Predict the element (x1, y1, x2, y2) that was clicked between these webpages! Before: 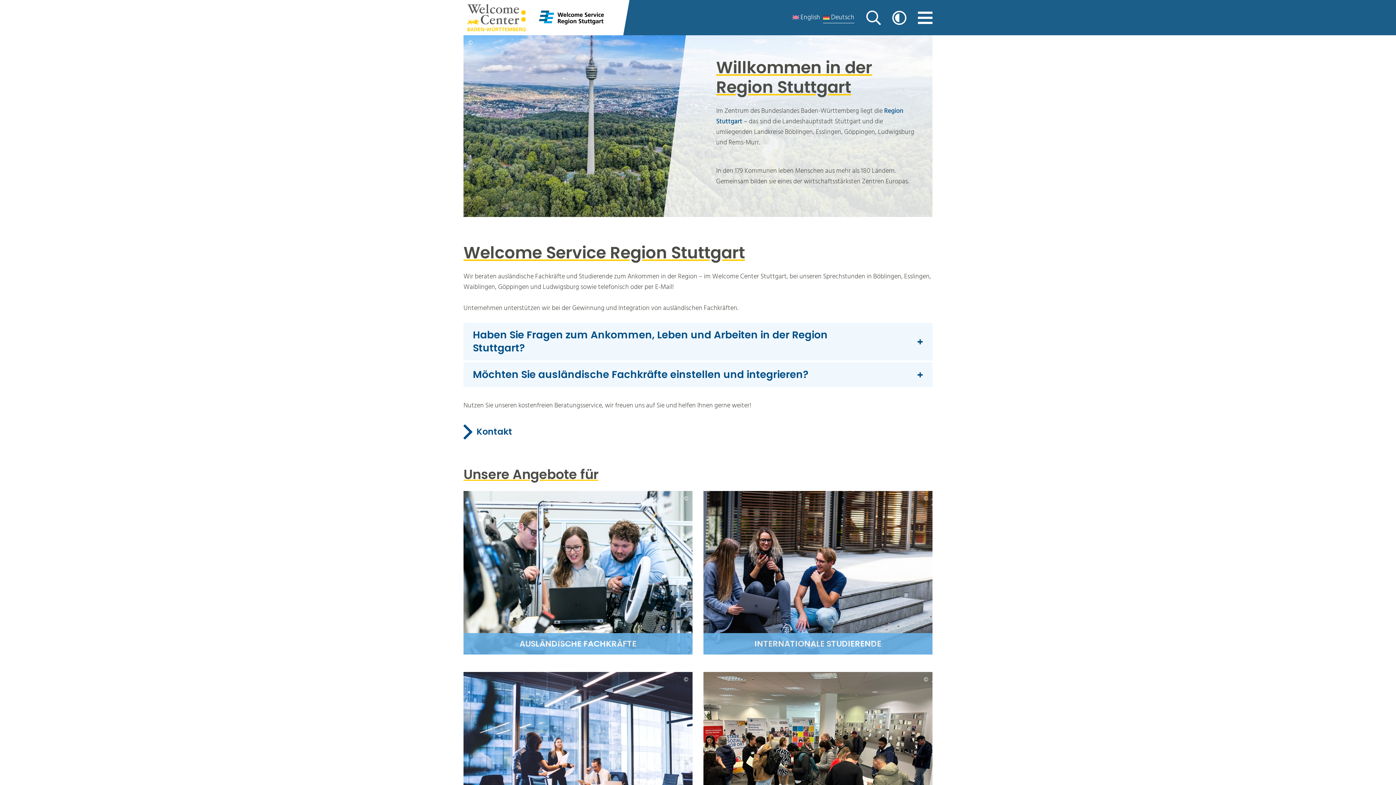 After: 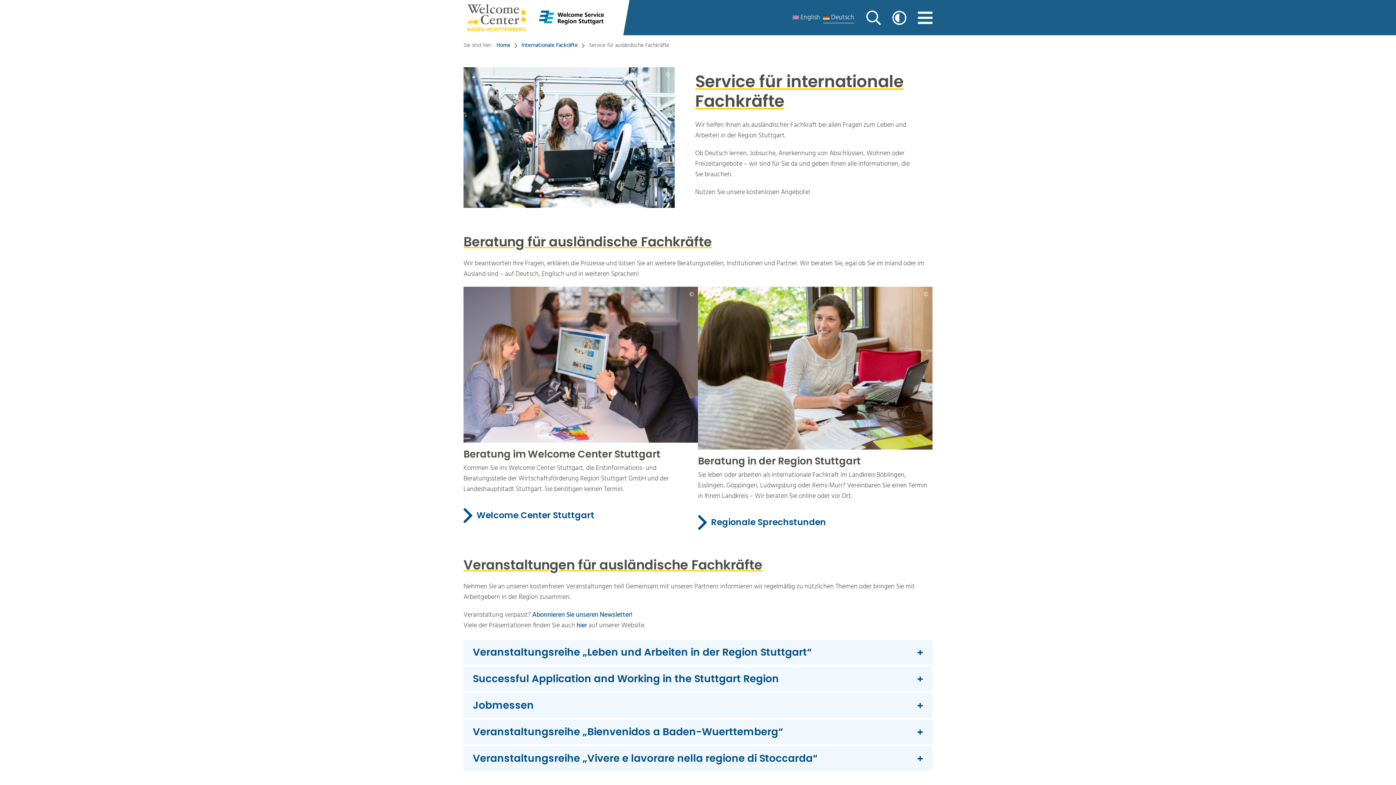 Action: bbox: (463, 491, 692, 654) label: AUSLÄNDISCHE FACHKRÄFTE